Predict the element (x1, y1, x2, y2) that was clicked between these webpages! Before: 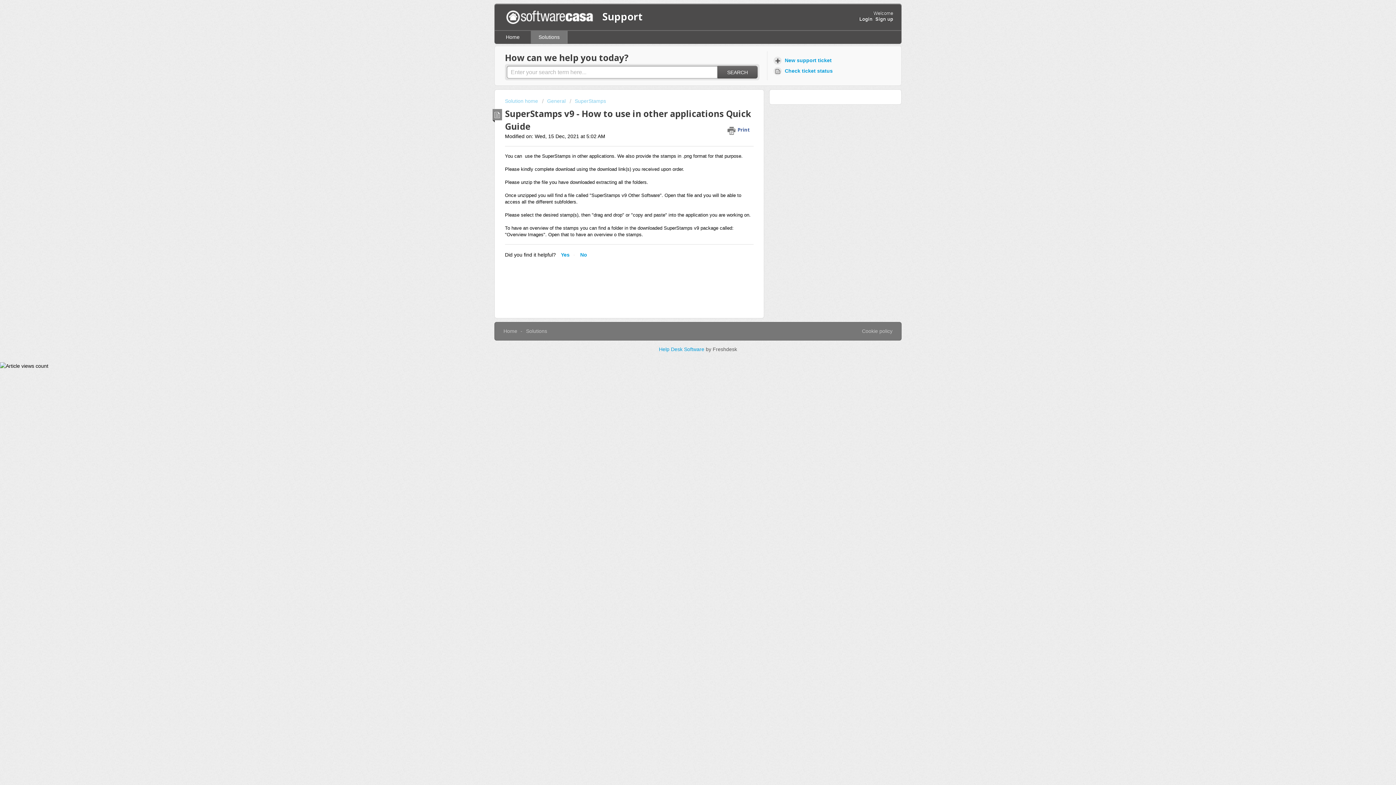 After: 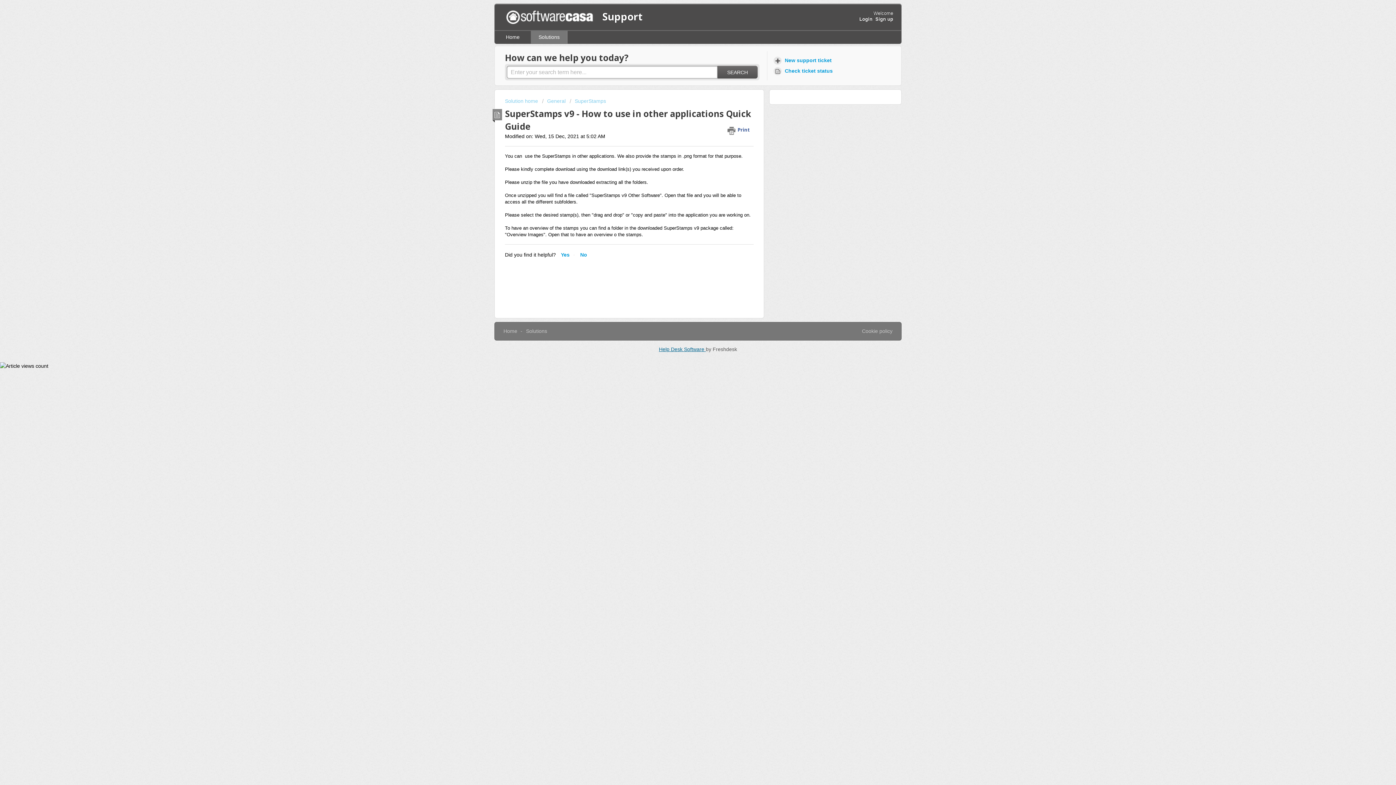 Action: label: Help Desk Software  bbox: (659, 346, 706, 352)